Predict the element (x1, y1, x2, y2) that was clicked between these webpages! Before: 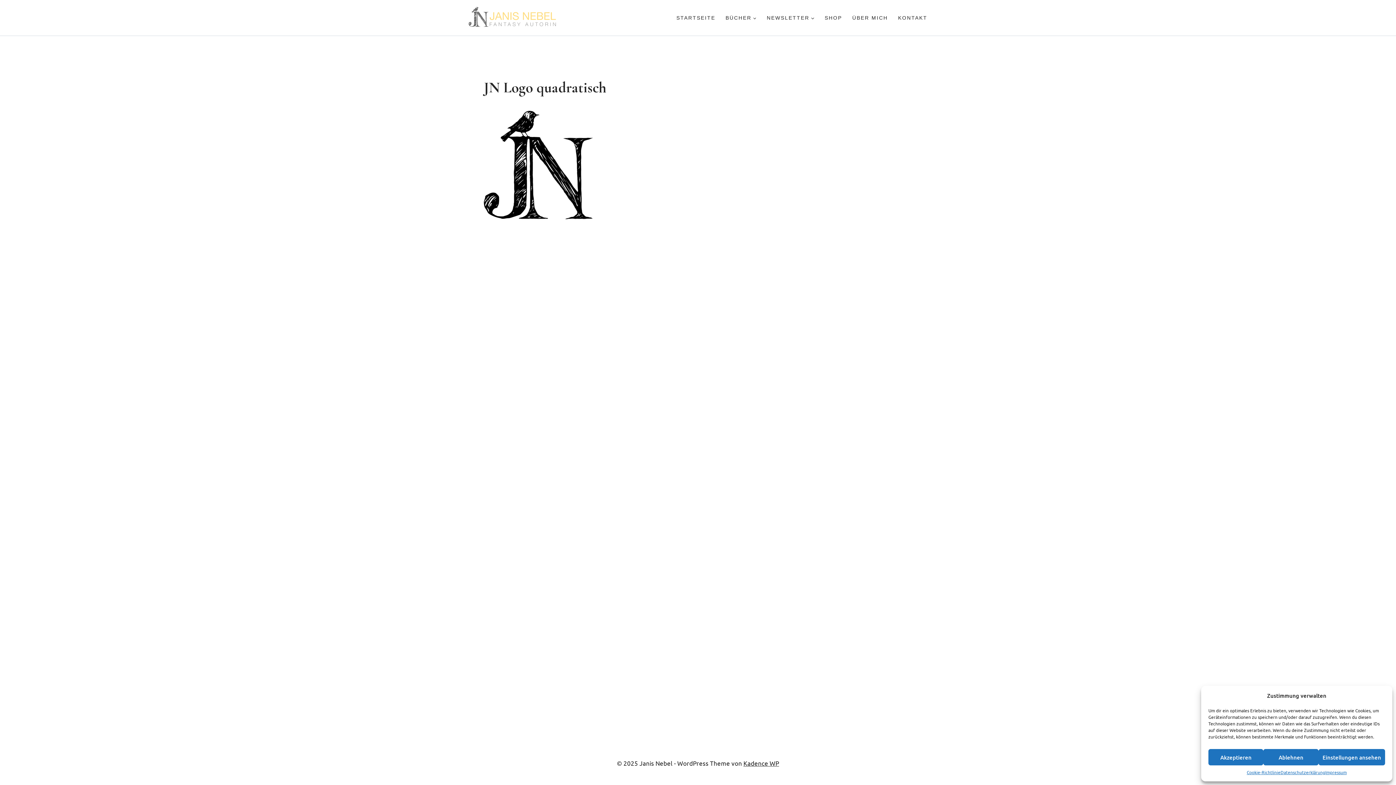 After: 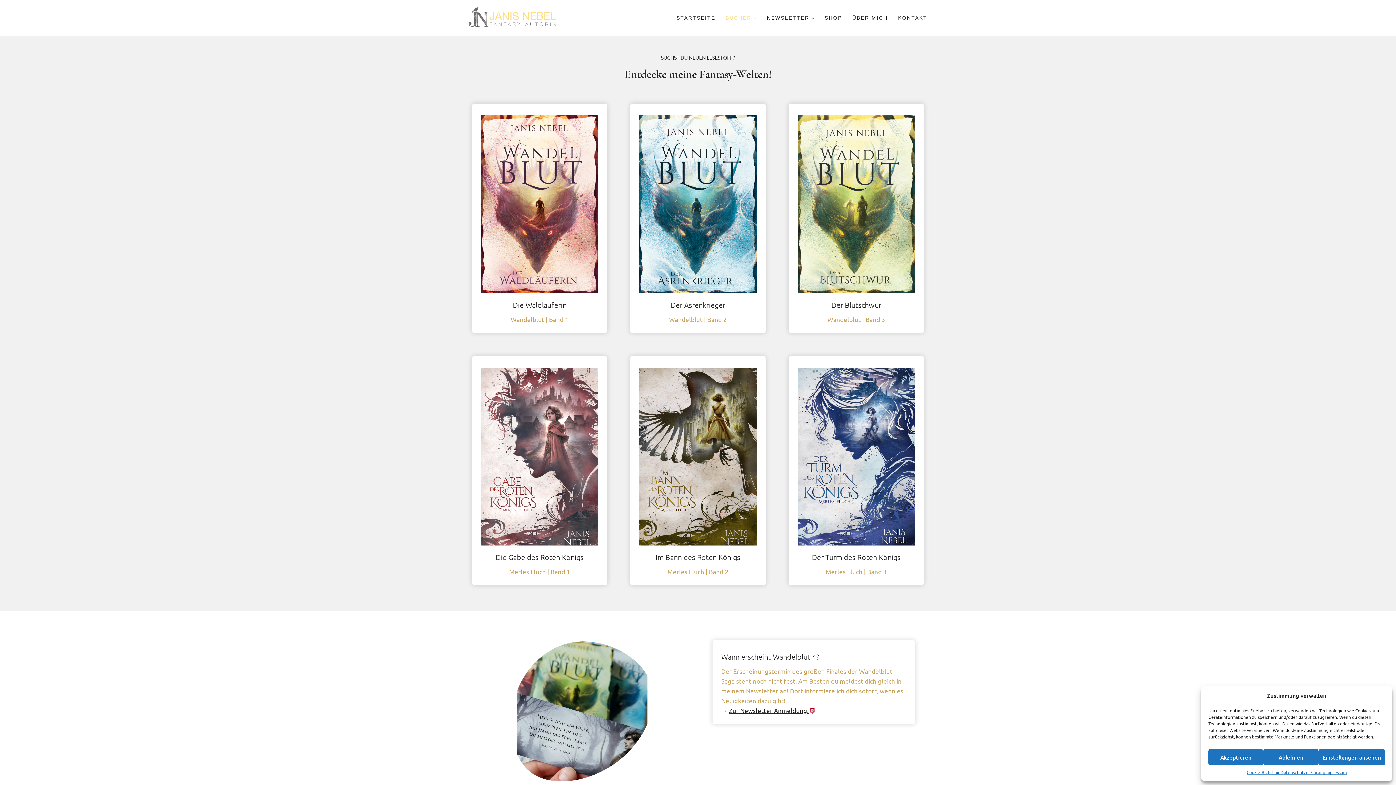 Action: bbox: (720, 10, 761, 24) label: BÜCHER